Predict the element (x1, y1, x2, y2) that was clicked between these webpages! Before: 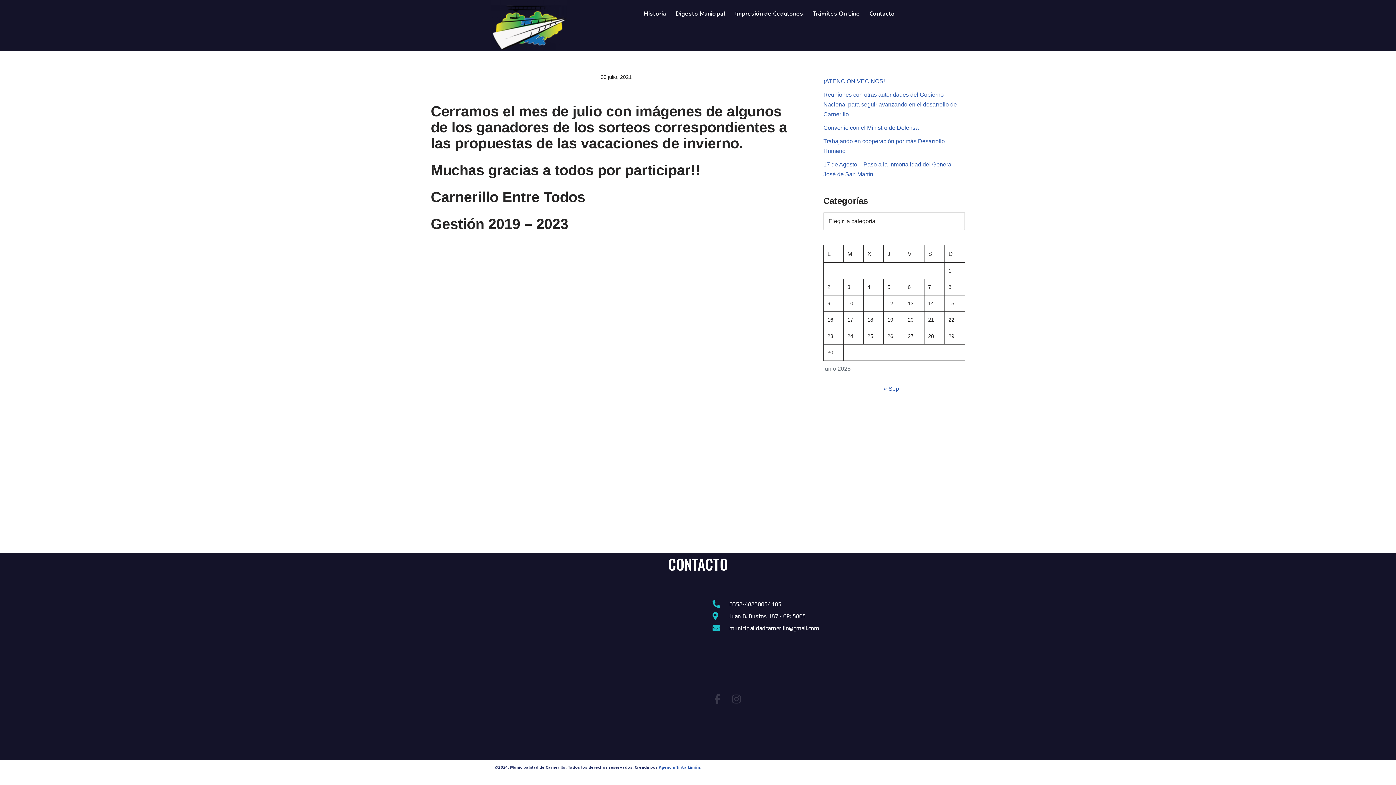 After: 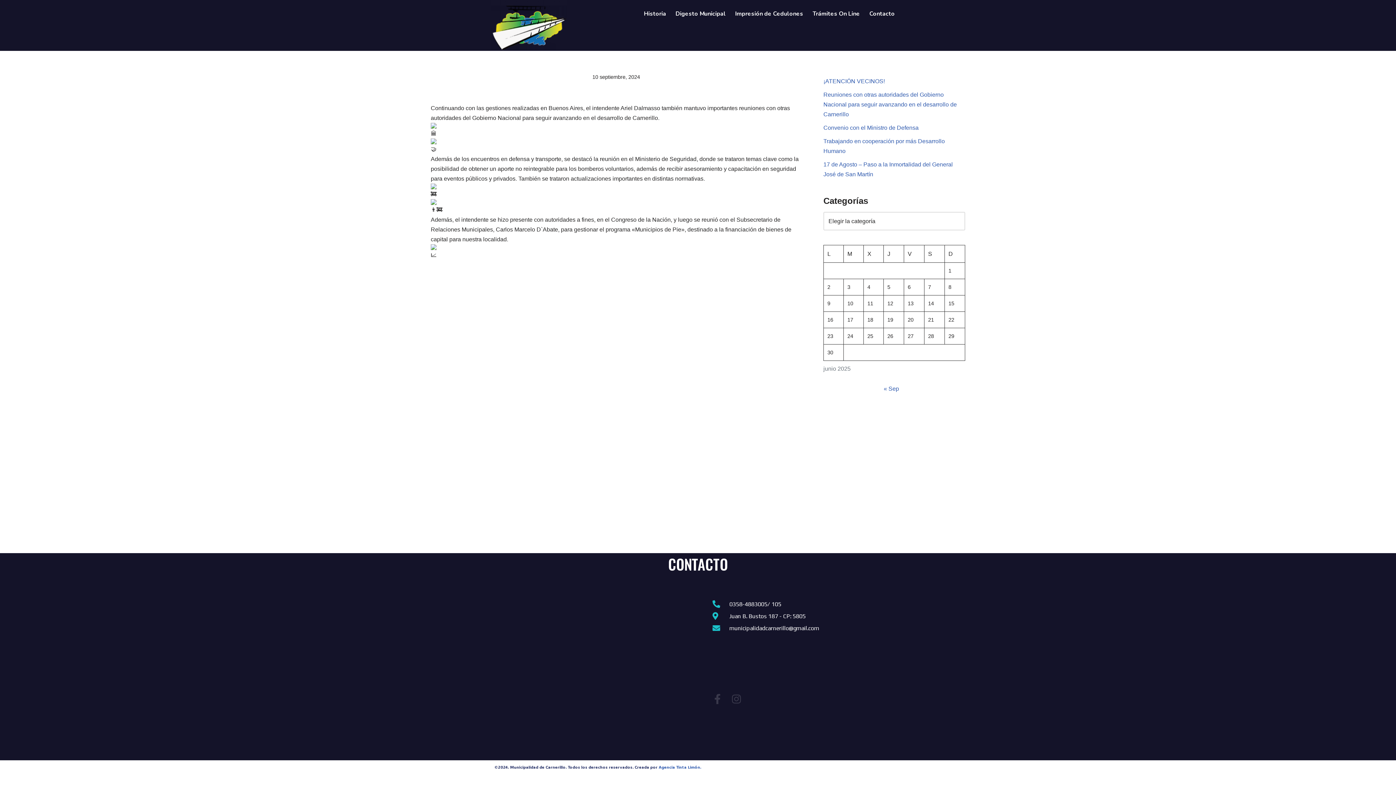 Action: label: Reuniones con otras autoridades del Gobierno Nacional para seguir avanzando en el desarrollo de Carnerillo bbox: (823, 89, 965, 119)